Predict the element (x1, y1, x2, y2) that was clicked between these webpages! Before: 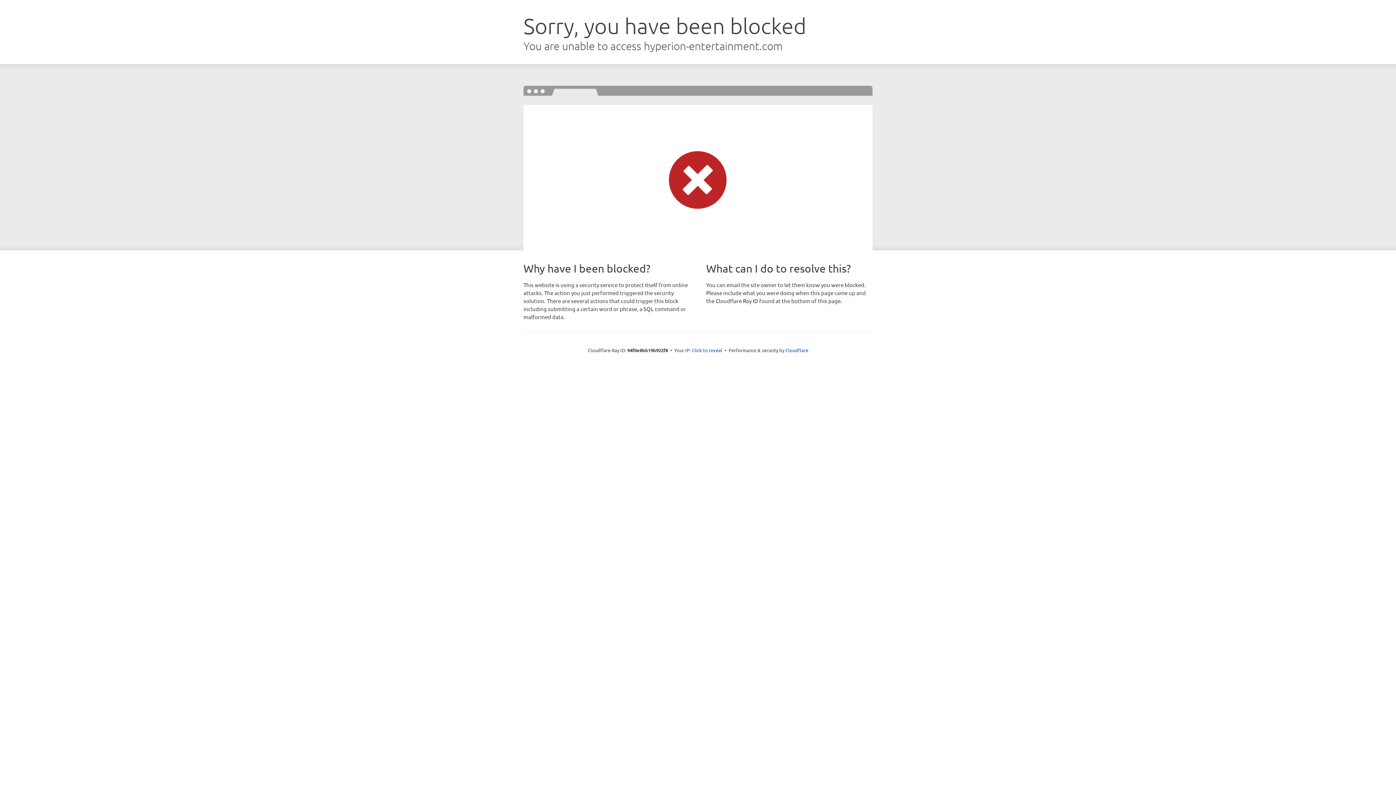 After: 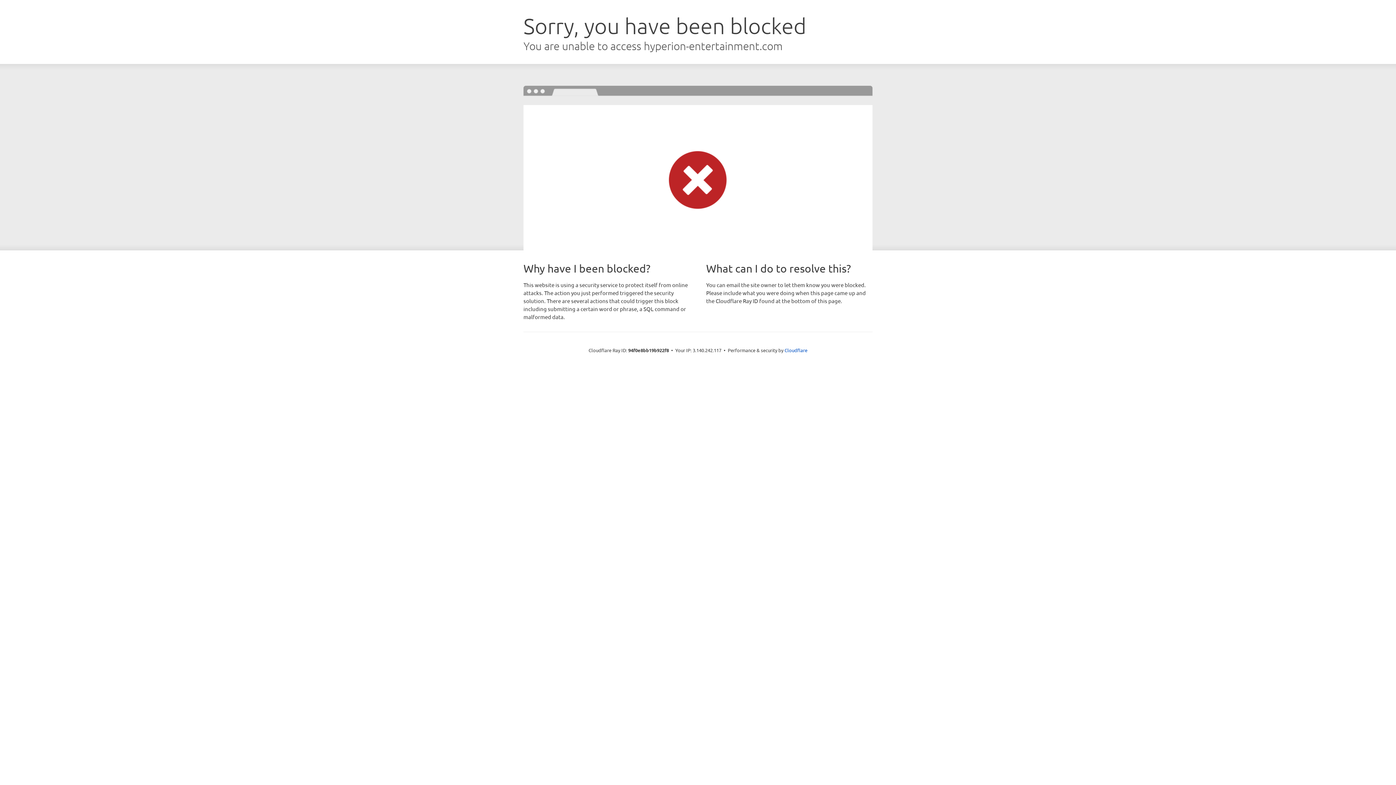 Action: label: Click to reveal bbox: (692, 346, 722, 353)